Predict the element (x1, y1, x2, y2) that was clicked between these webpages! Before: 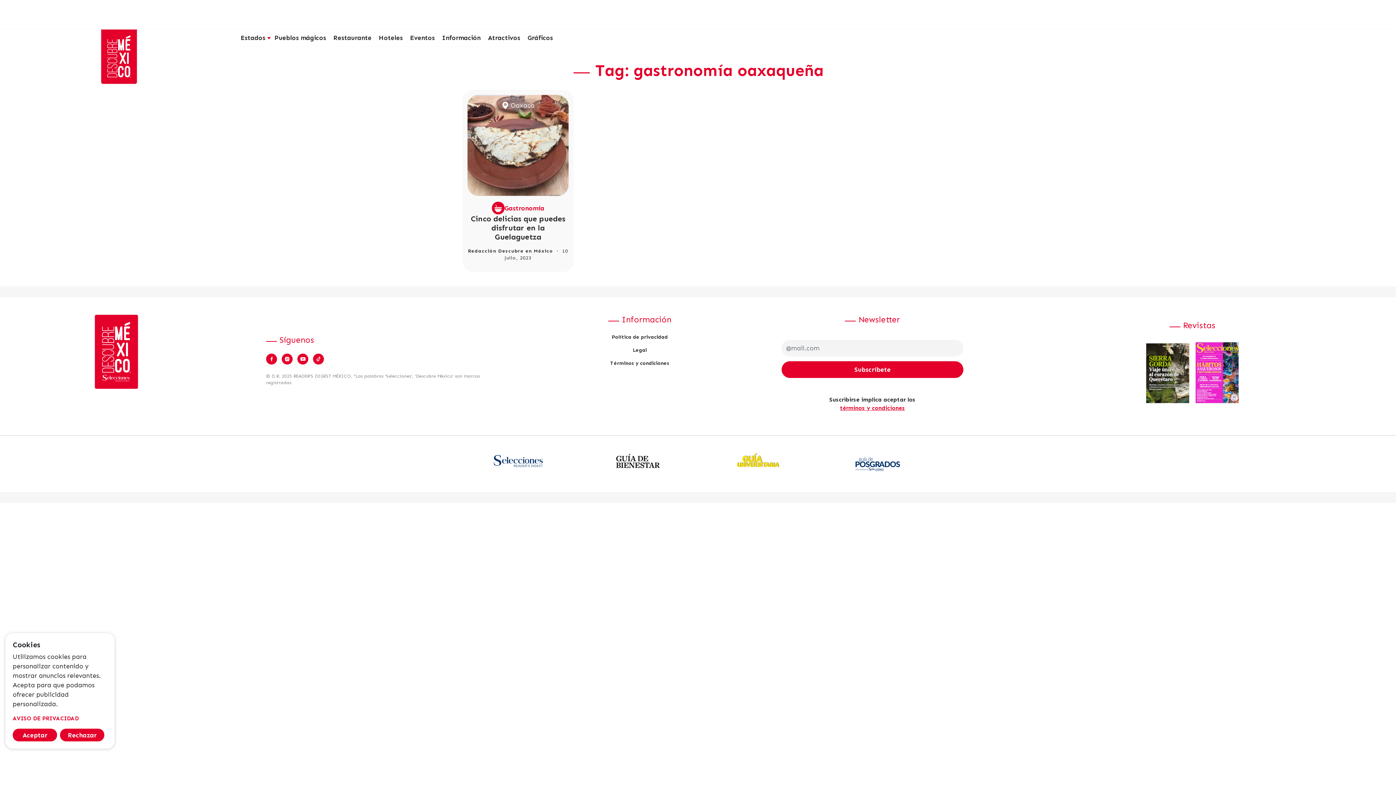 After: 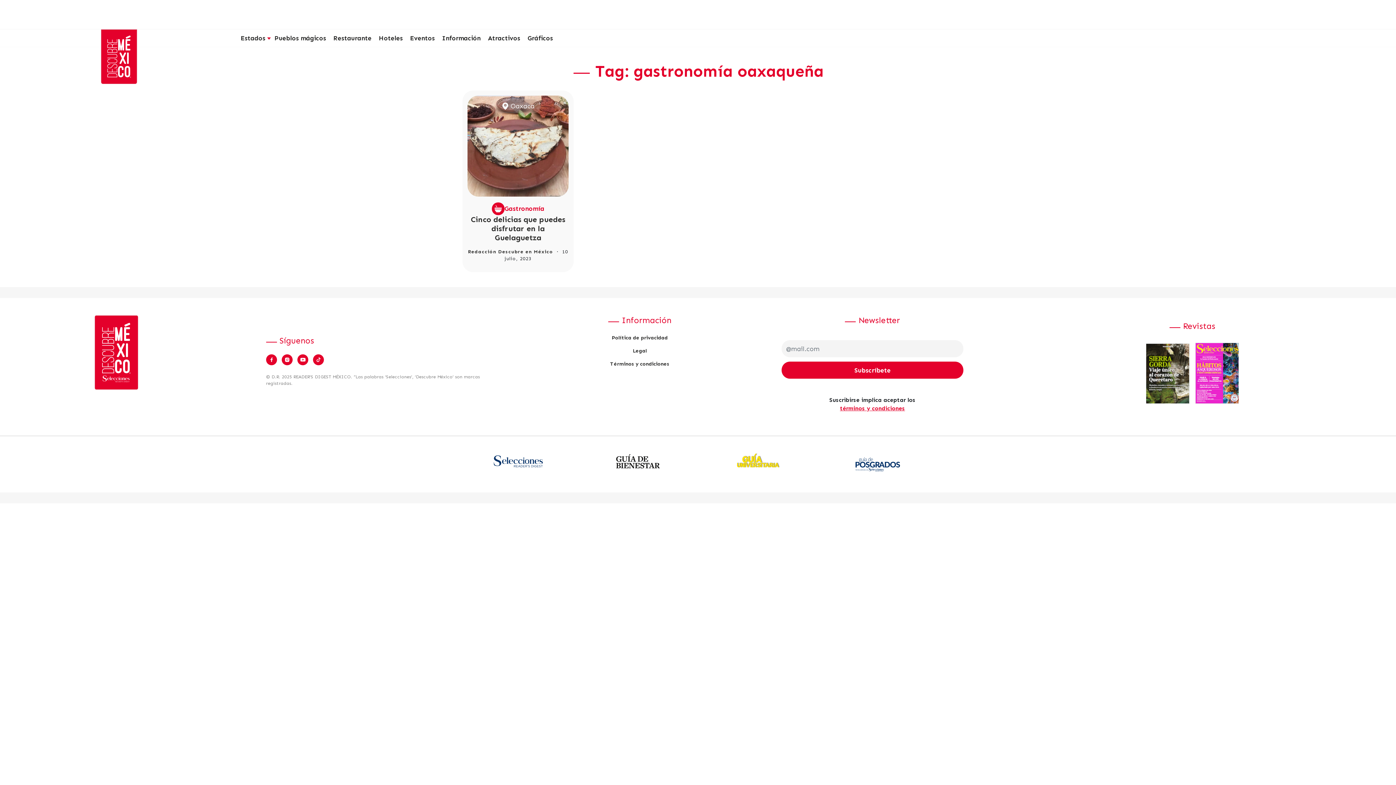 Action: label: Aceptar bbox: (12, 729, 57, 741)